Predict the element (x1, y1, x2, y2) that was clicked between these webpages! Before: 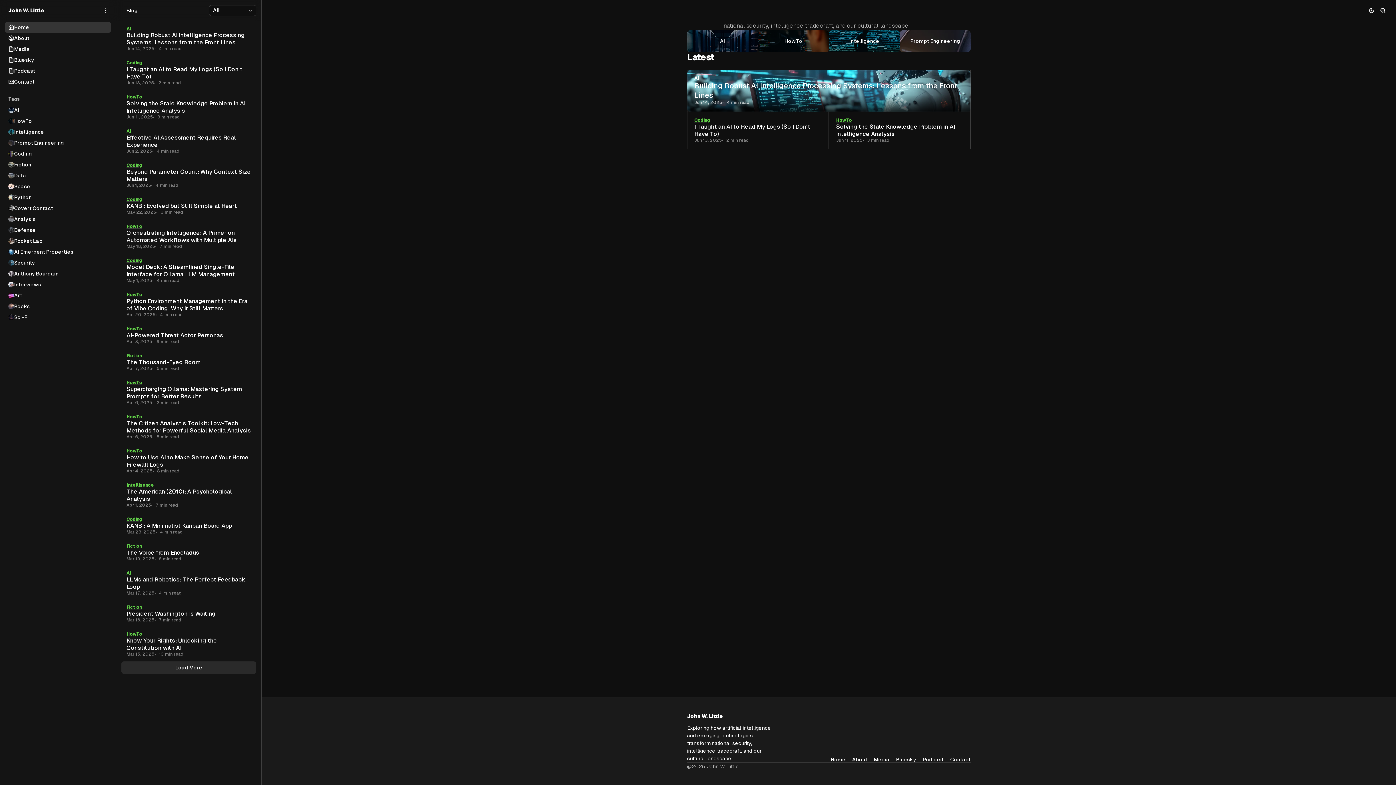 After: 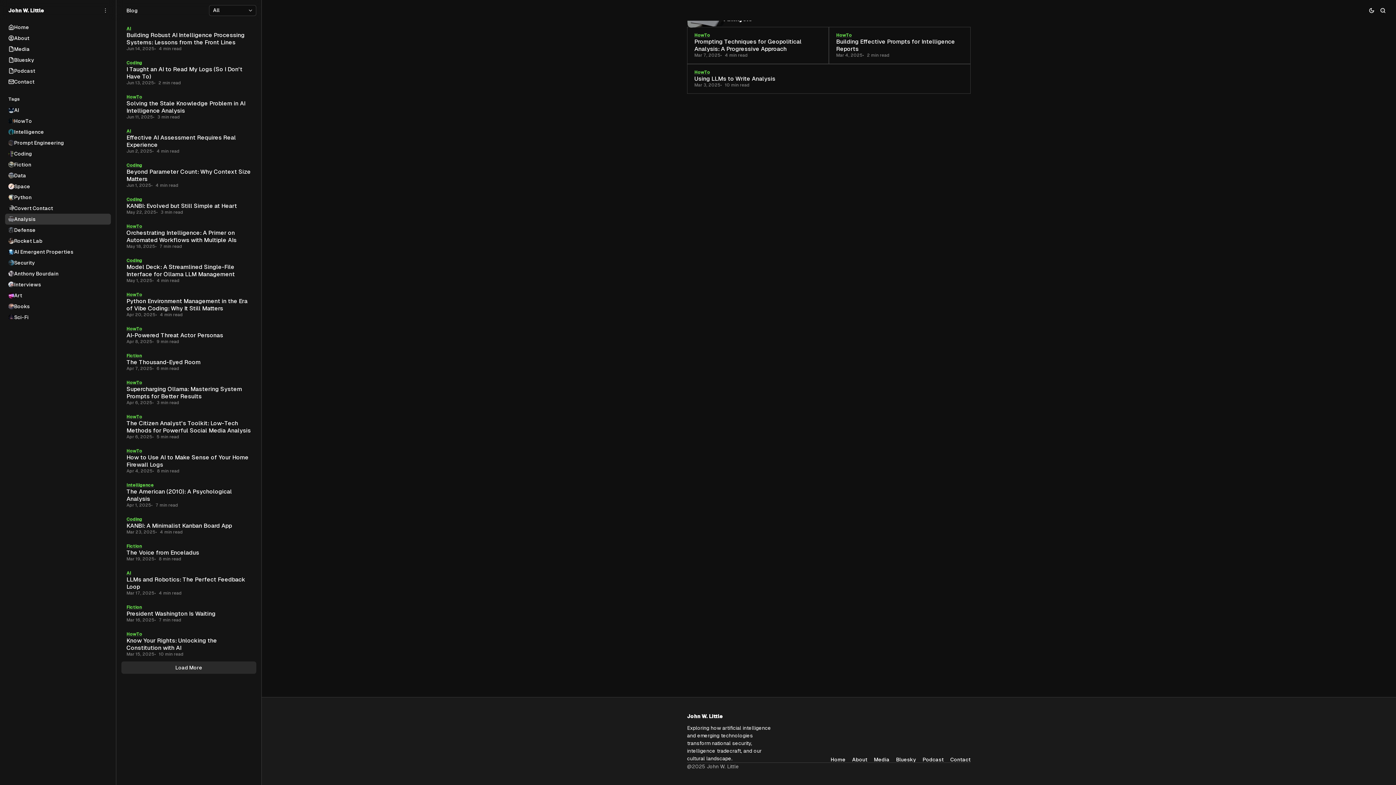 Action: bbox: (5, 213, 110, 224) label: Analysis